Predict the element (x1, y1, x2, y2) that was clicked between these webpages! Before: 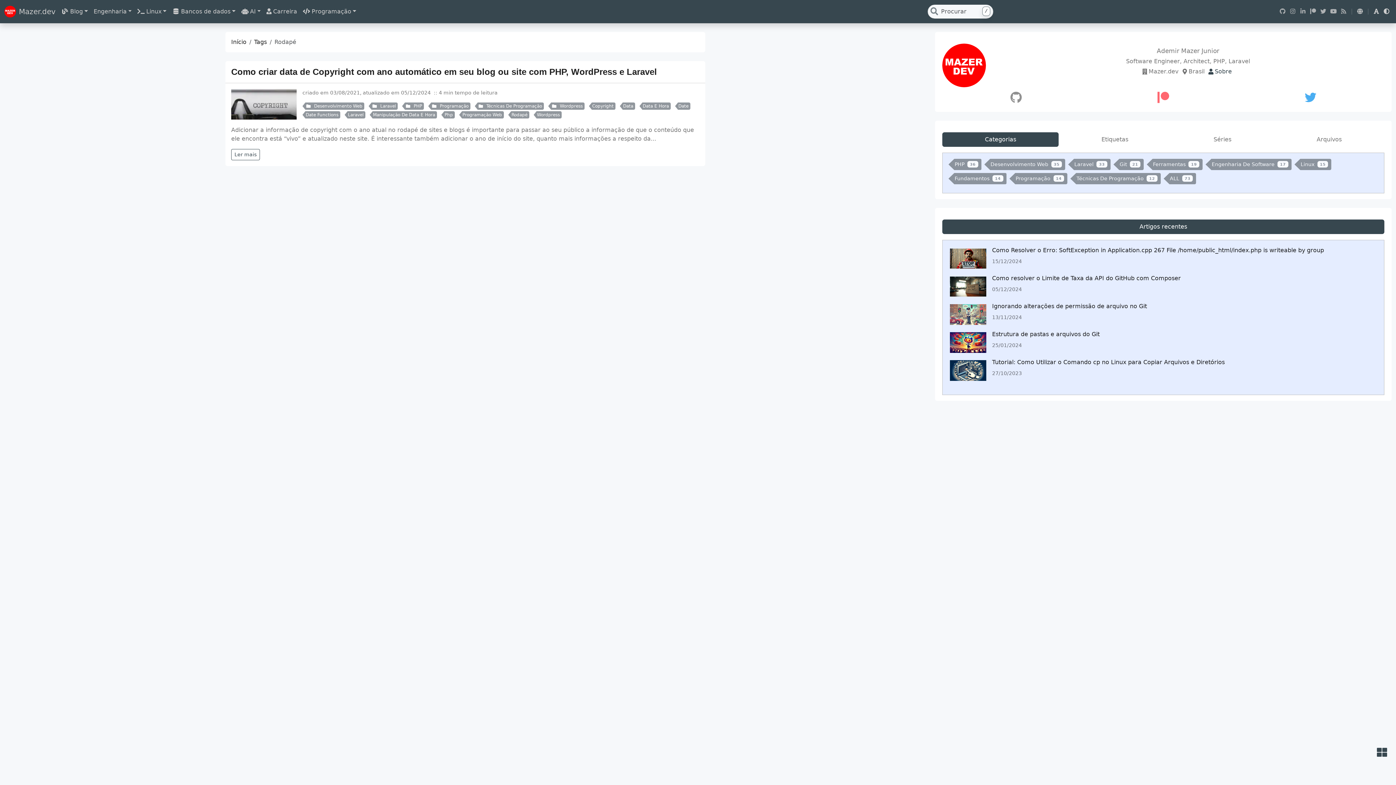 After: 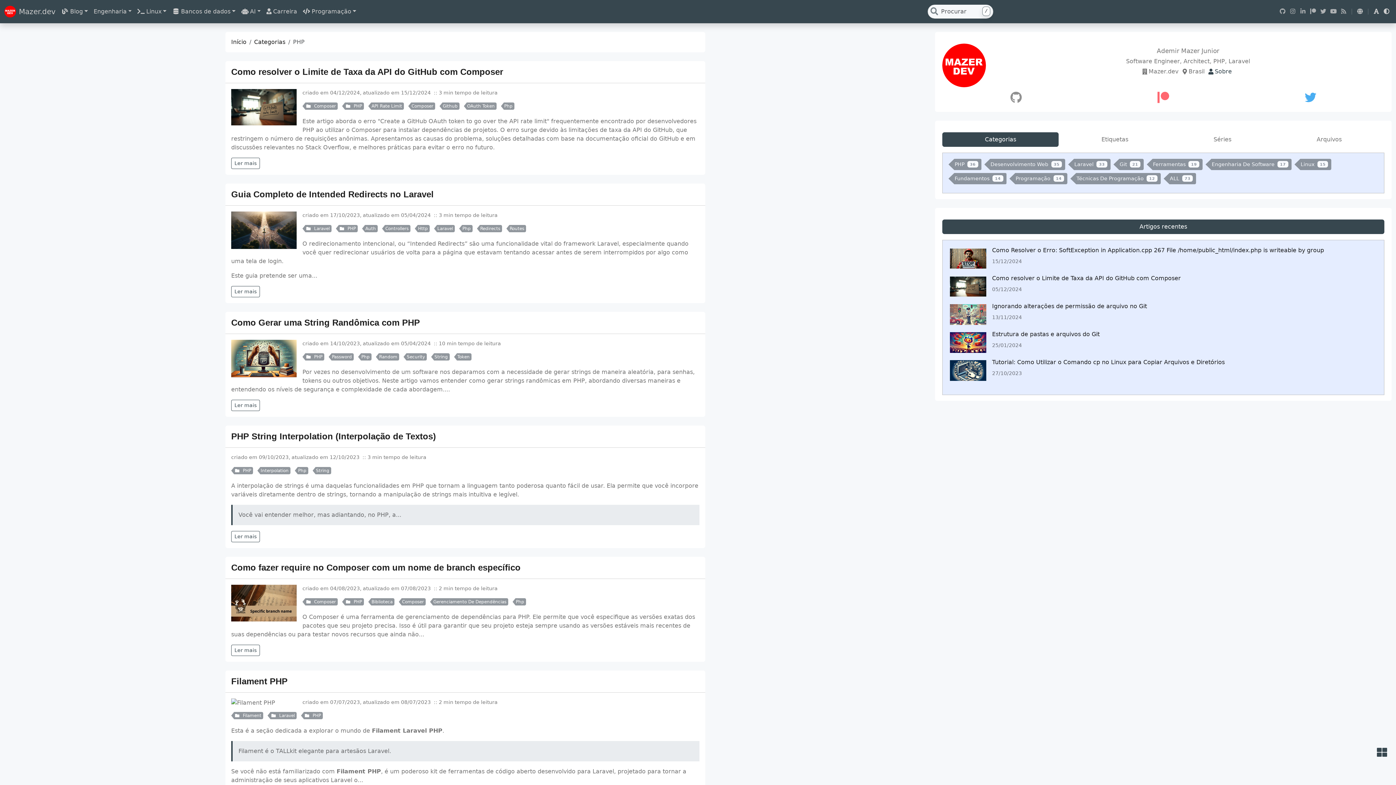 Action: label: PHP 36 bbox: (948, 158, 981, 170)